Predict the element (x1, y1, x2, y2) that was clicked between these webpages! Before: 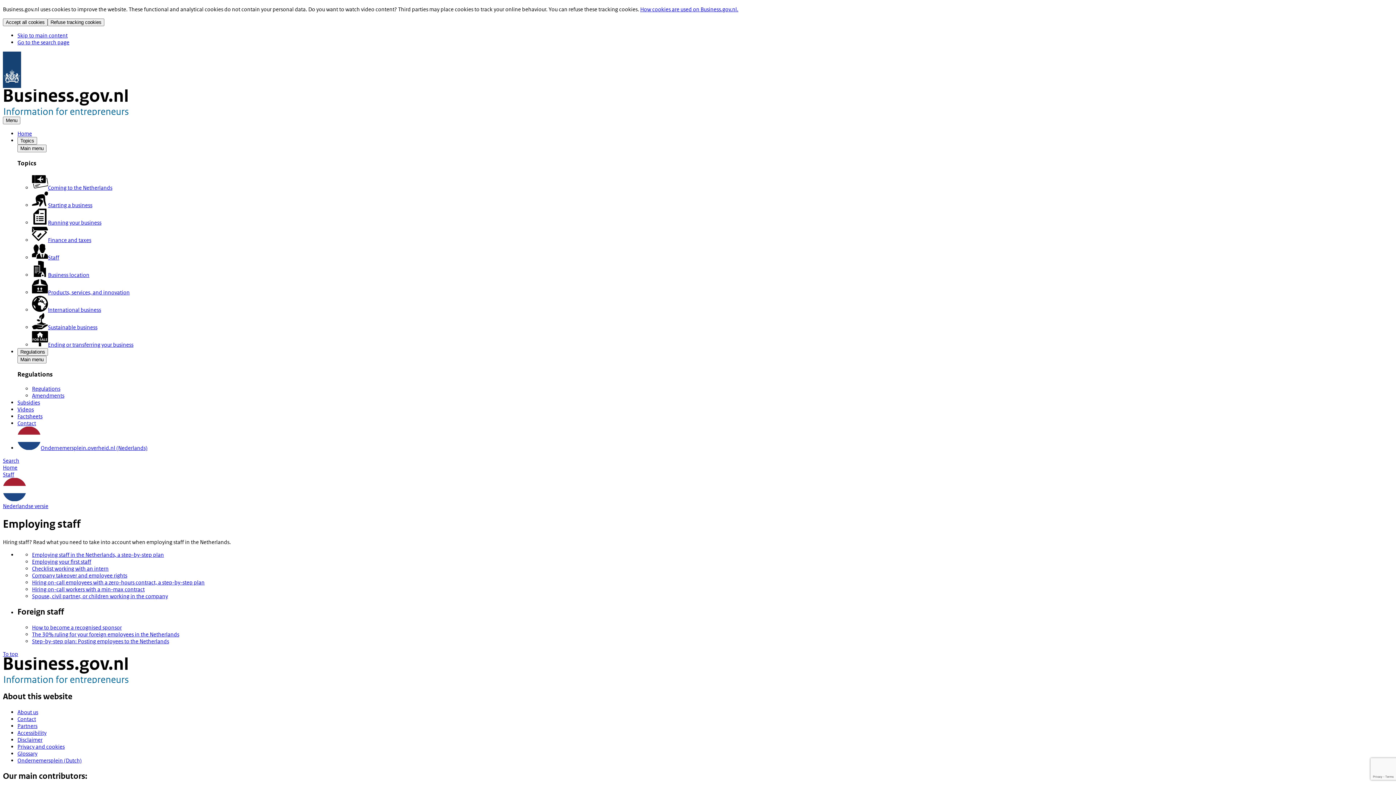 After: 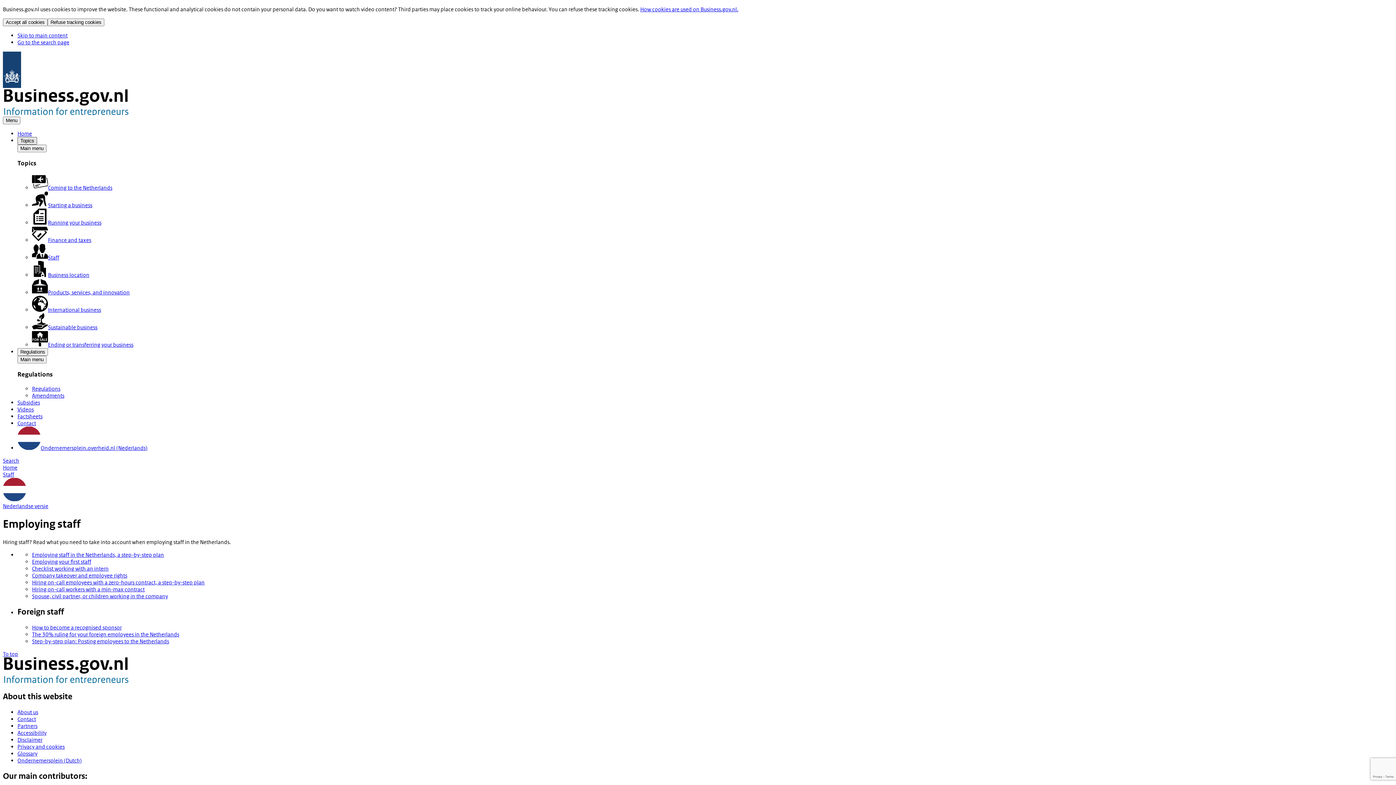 Action: bbox: (17, 137, 37, 144) label: Topics